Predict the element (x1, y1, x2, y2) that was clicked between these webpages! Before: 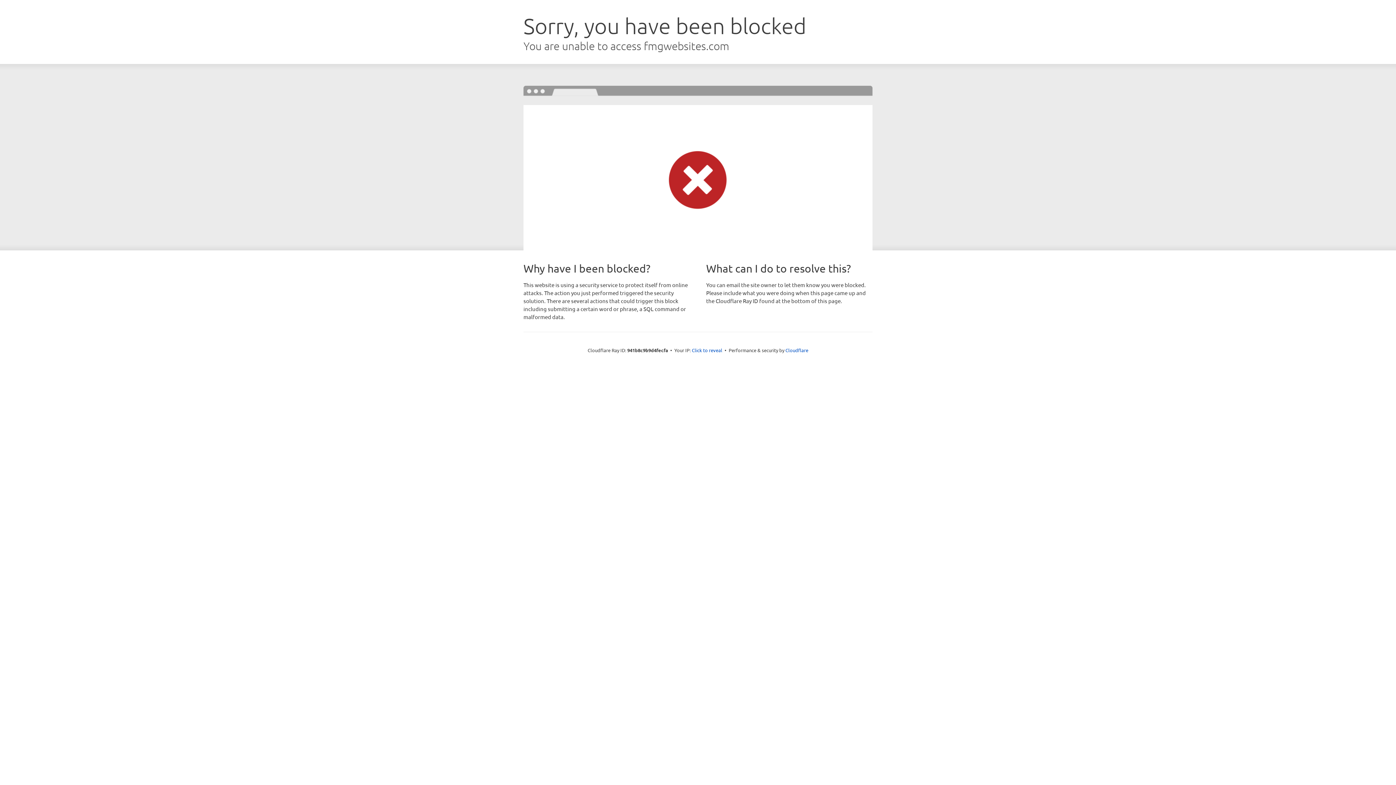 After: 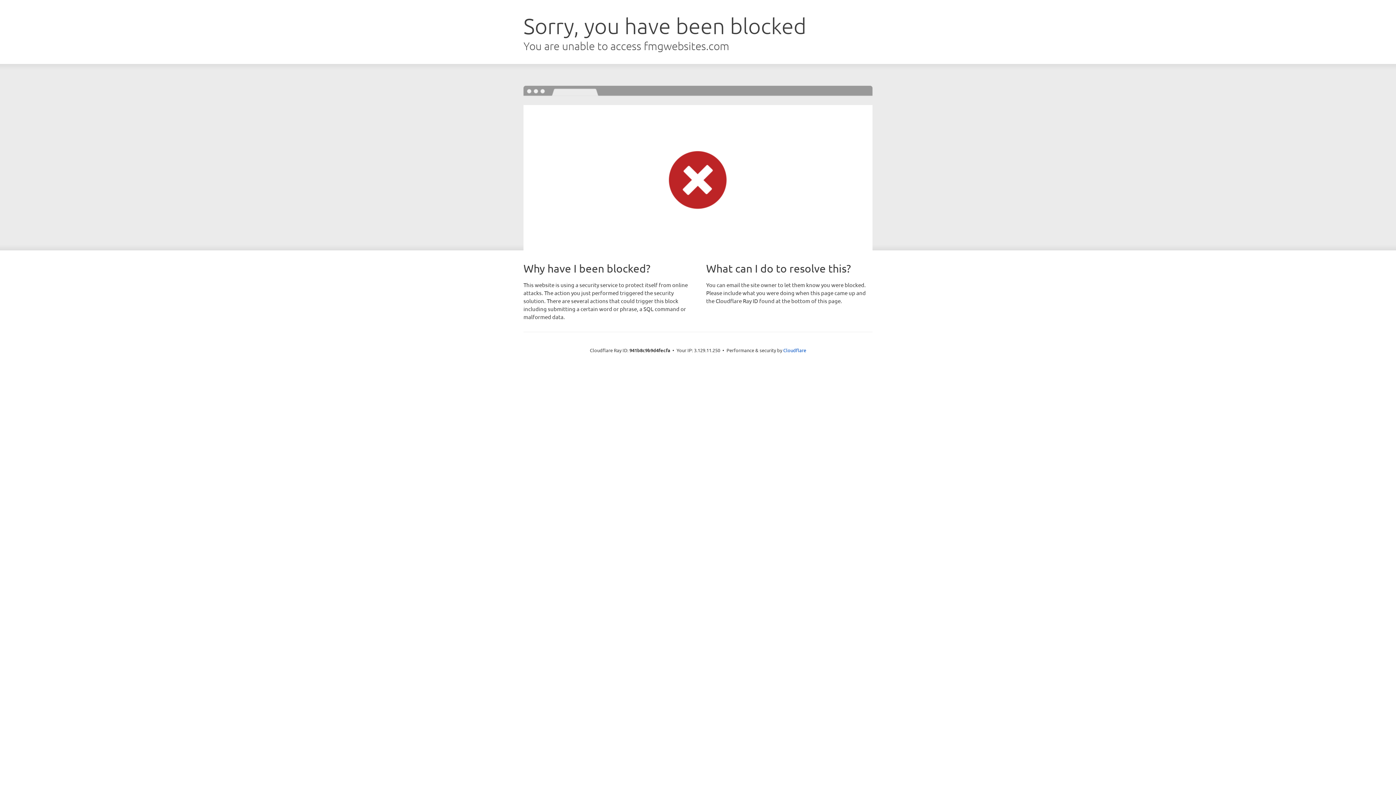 Action: label: Click to reveal bbox: (692, 346, 722, 353)